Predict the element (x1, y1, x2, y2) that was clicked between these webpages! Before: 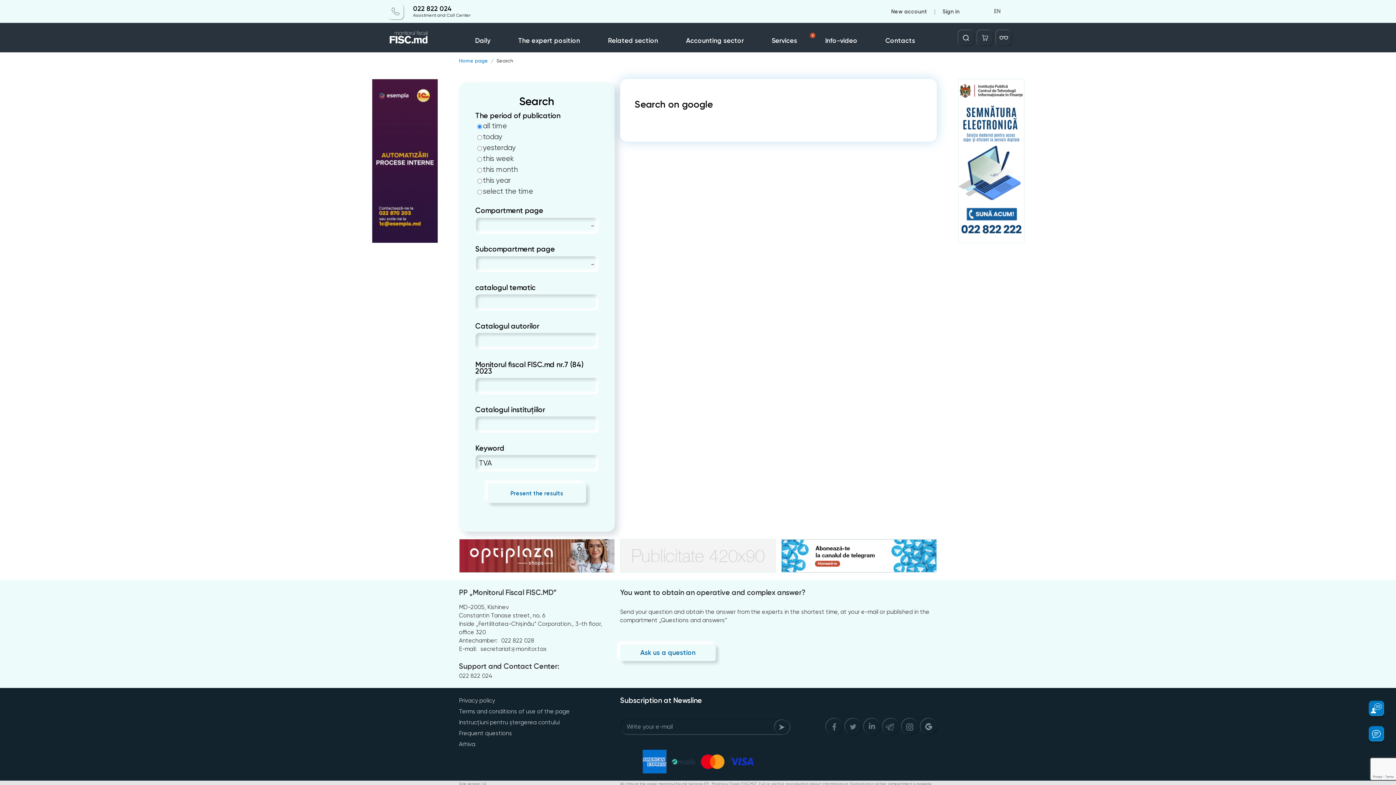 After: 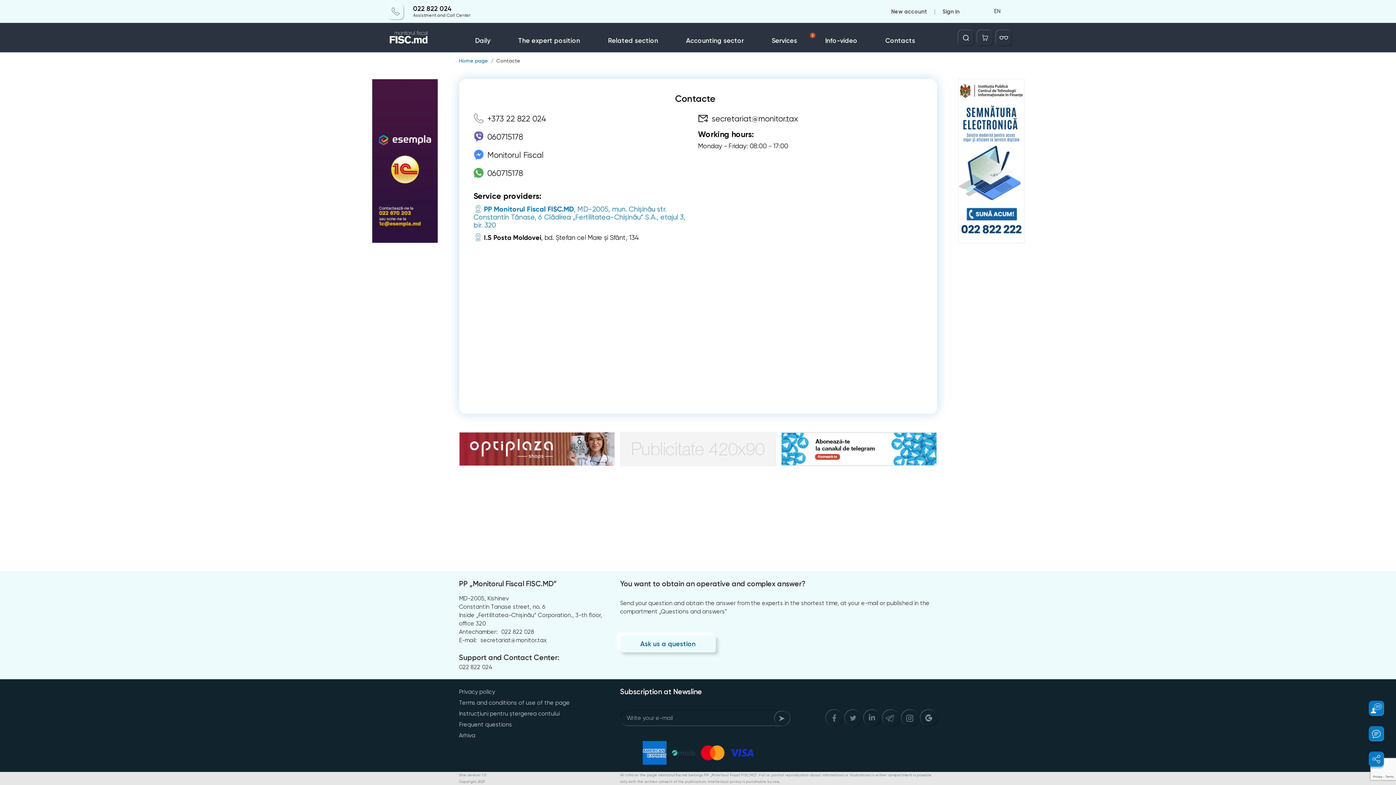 Action: label: Contacts bbox: (885, 22, 943, 52)